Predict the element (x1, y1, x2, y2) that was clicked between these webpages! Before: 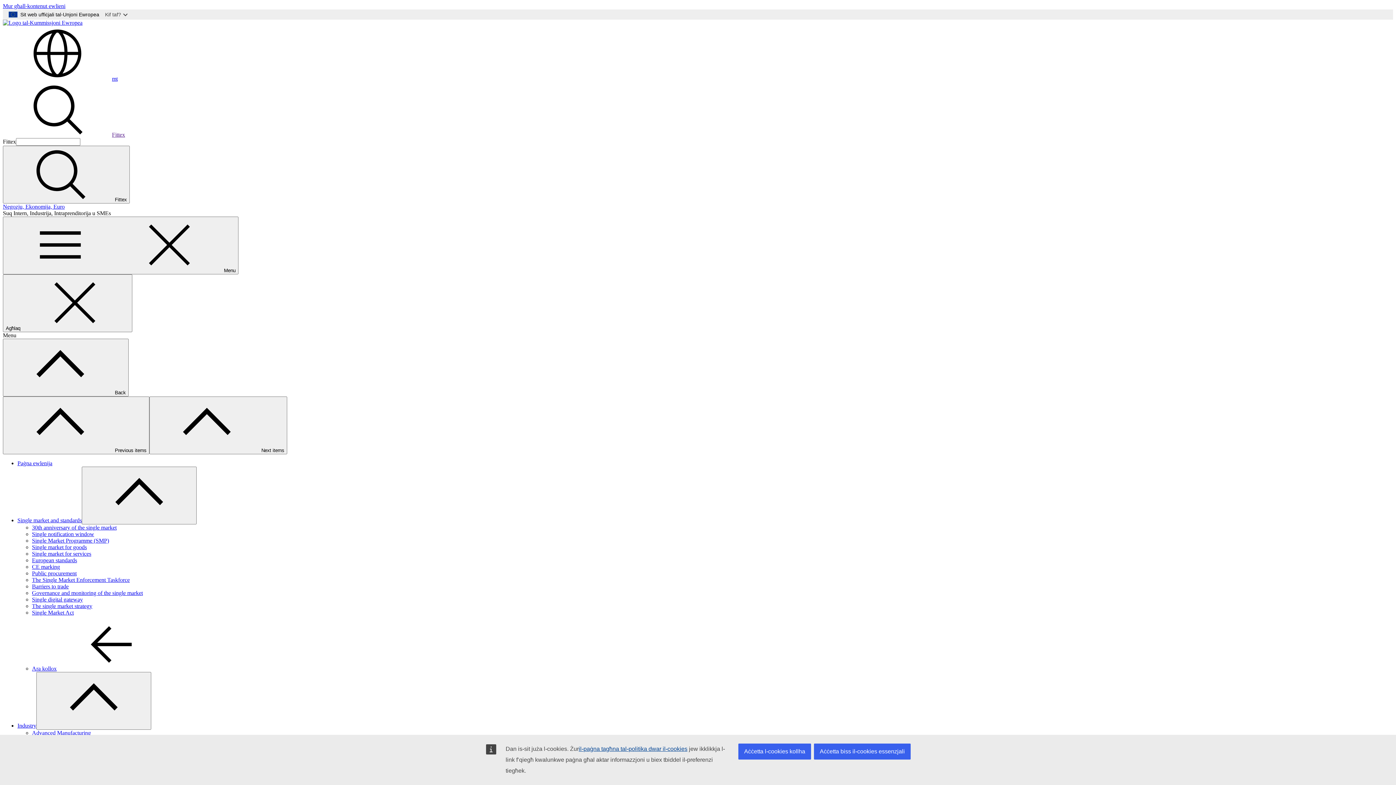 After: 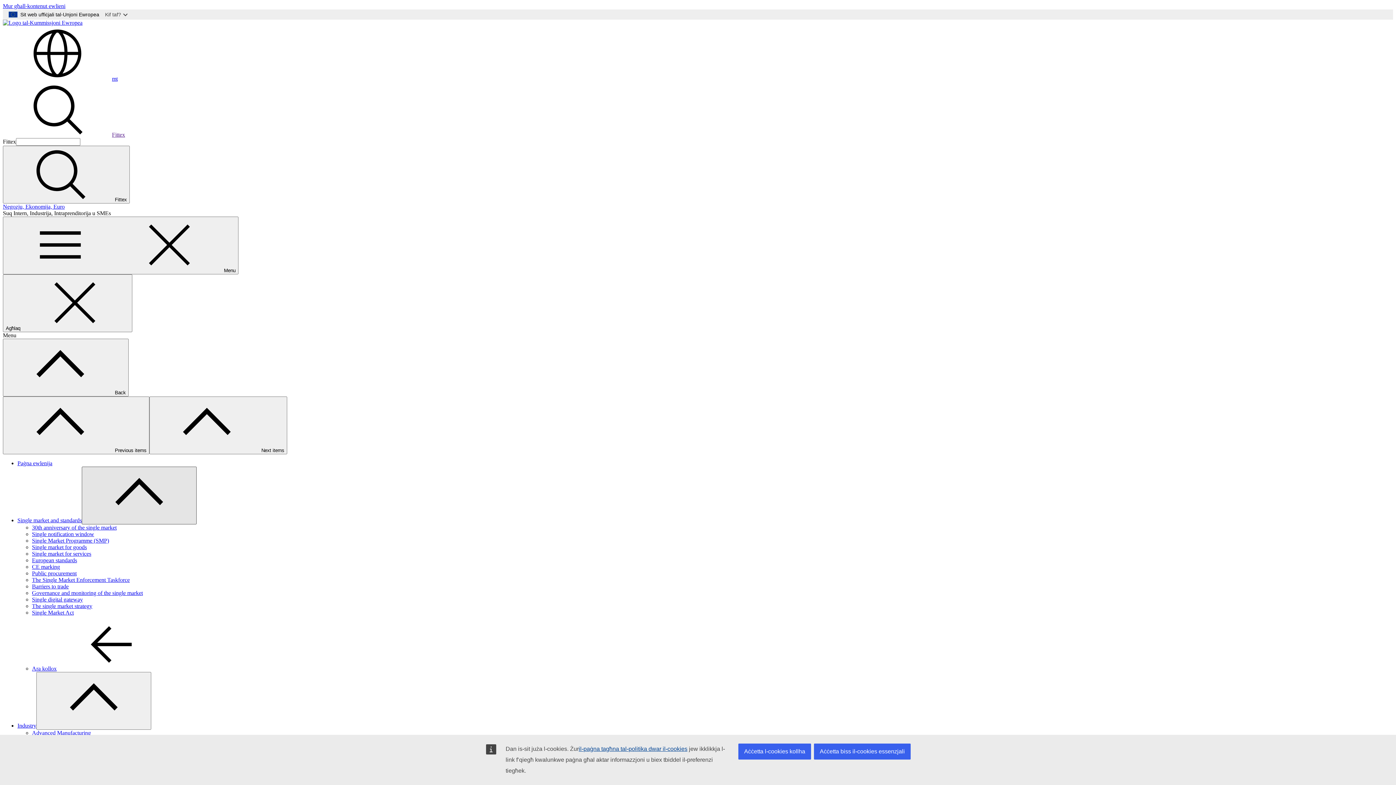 Action: label: Aċċessa s-sottoelement tat-tfal bbox: (81, 466, 196, 524)